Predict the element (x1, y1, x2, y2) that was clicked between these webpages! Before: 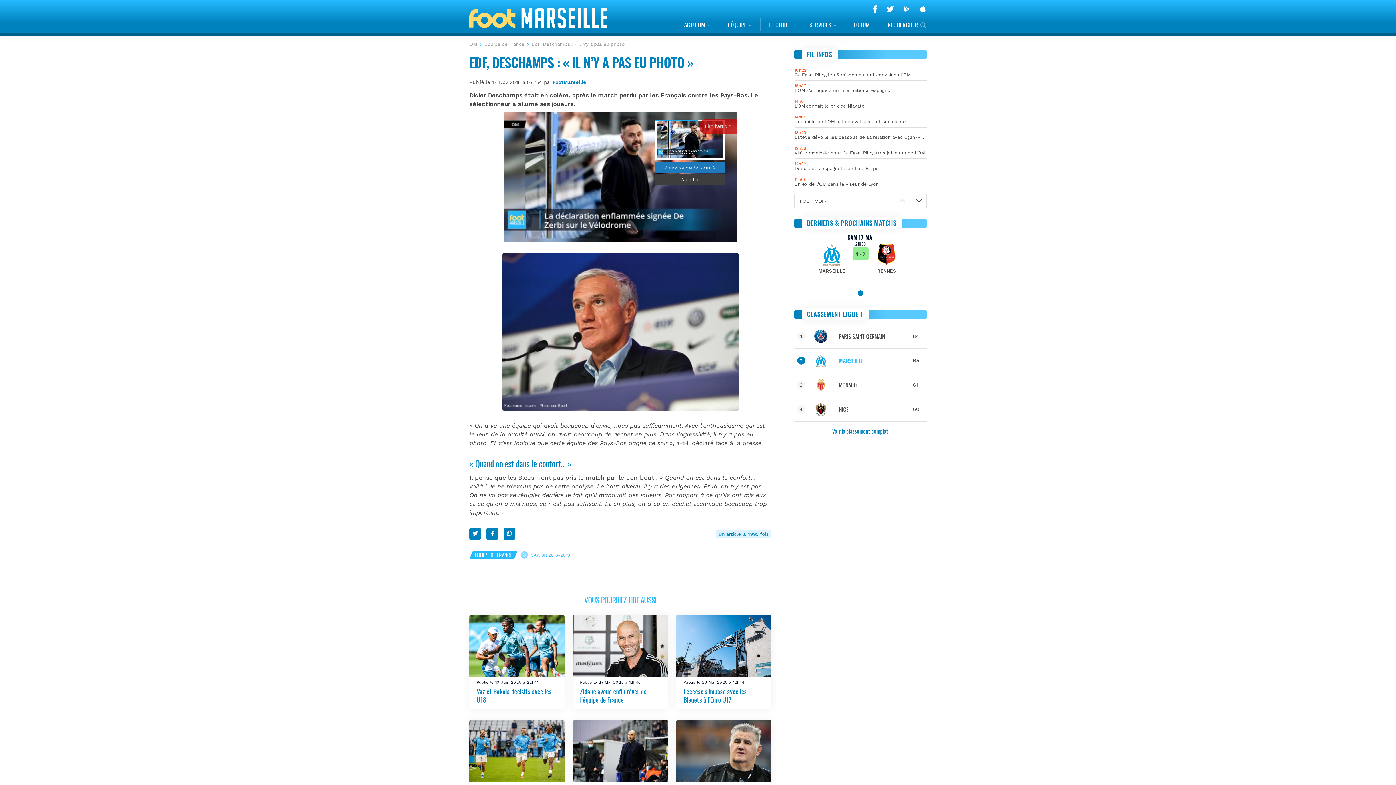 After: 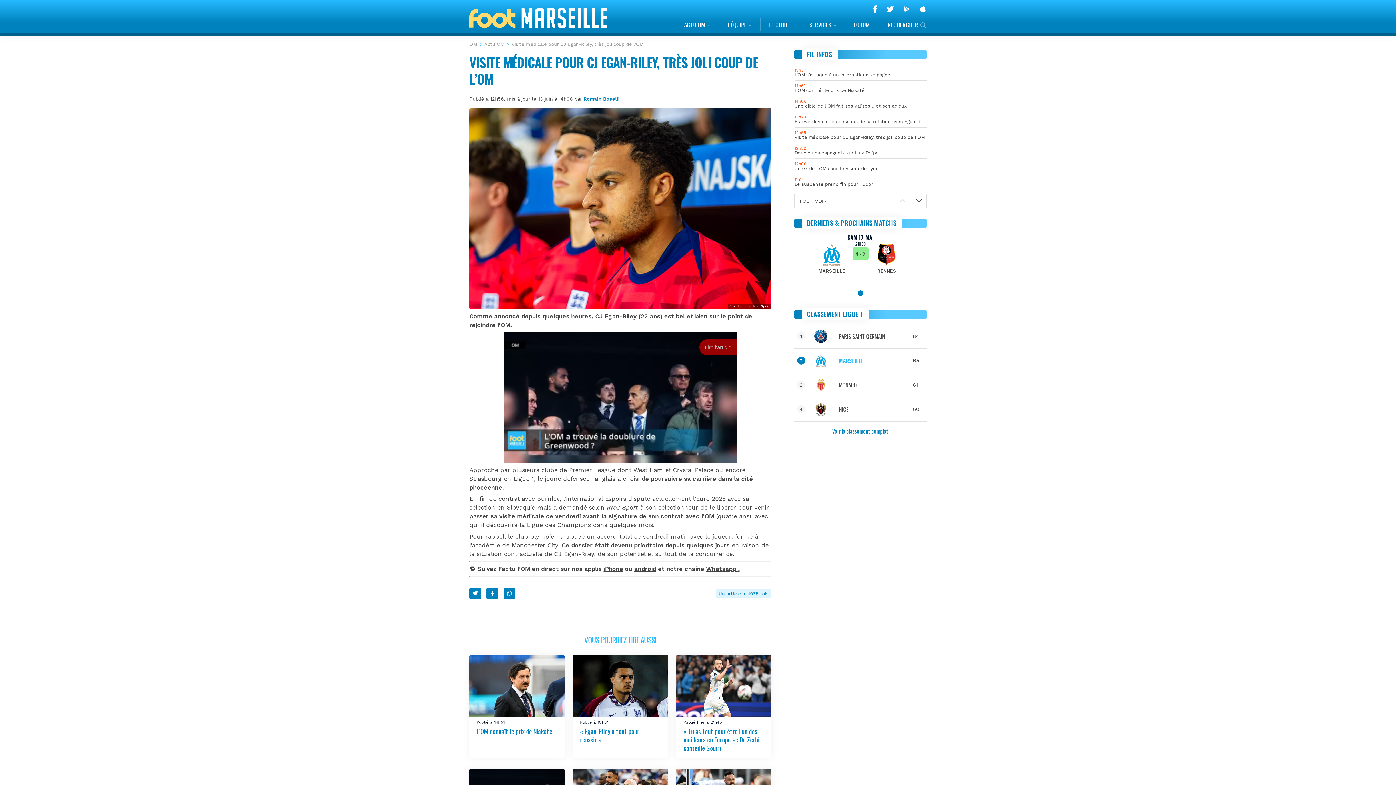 Action: bbox: (794, 146, 926, 155) label: 12h56
Visite médicale pour CJ Egan-Riley, très joli coup de l’OM